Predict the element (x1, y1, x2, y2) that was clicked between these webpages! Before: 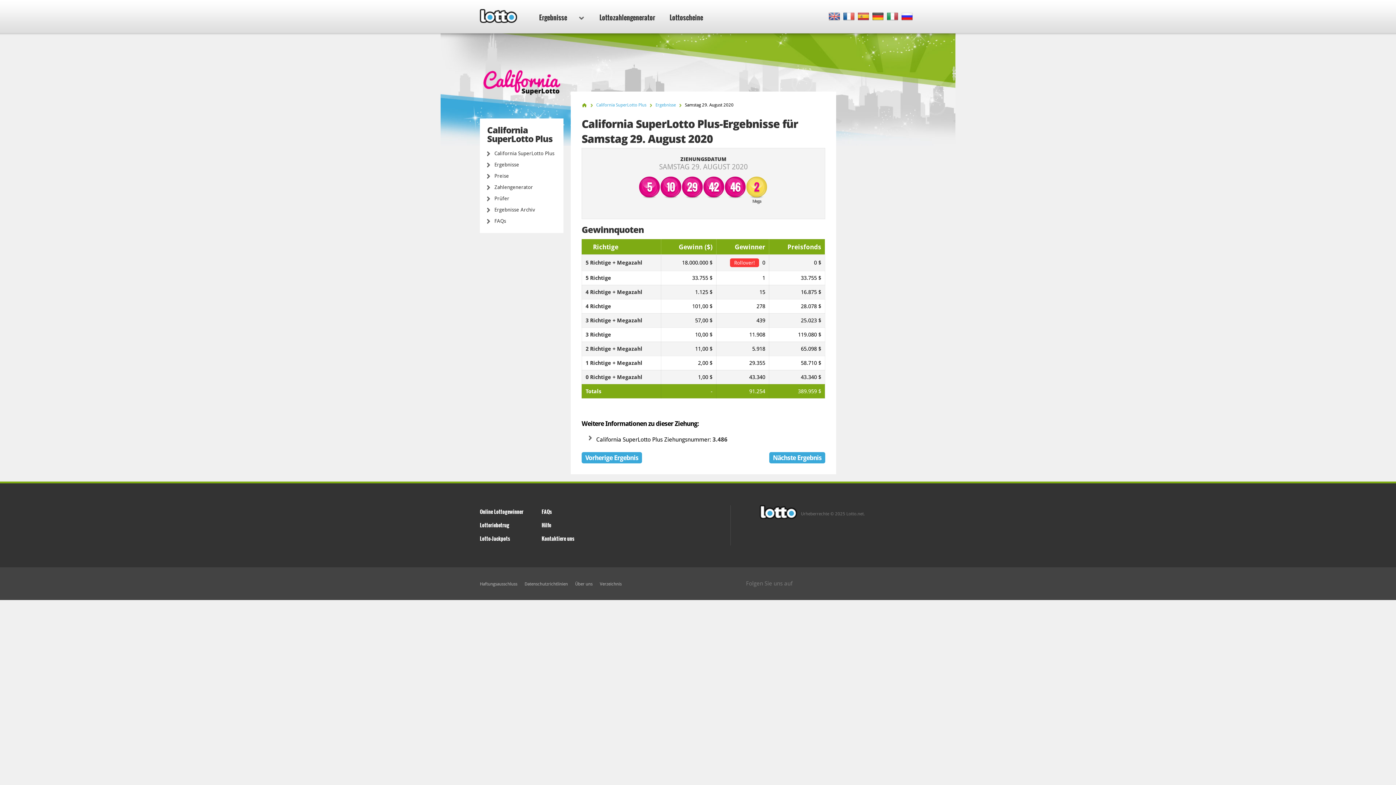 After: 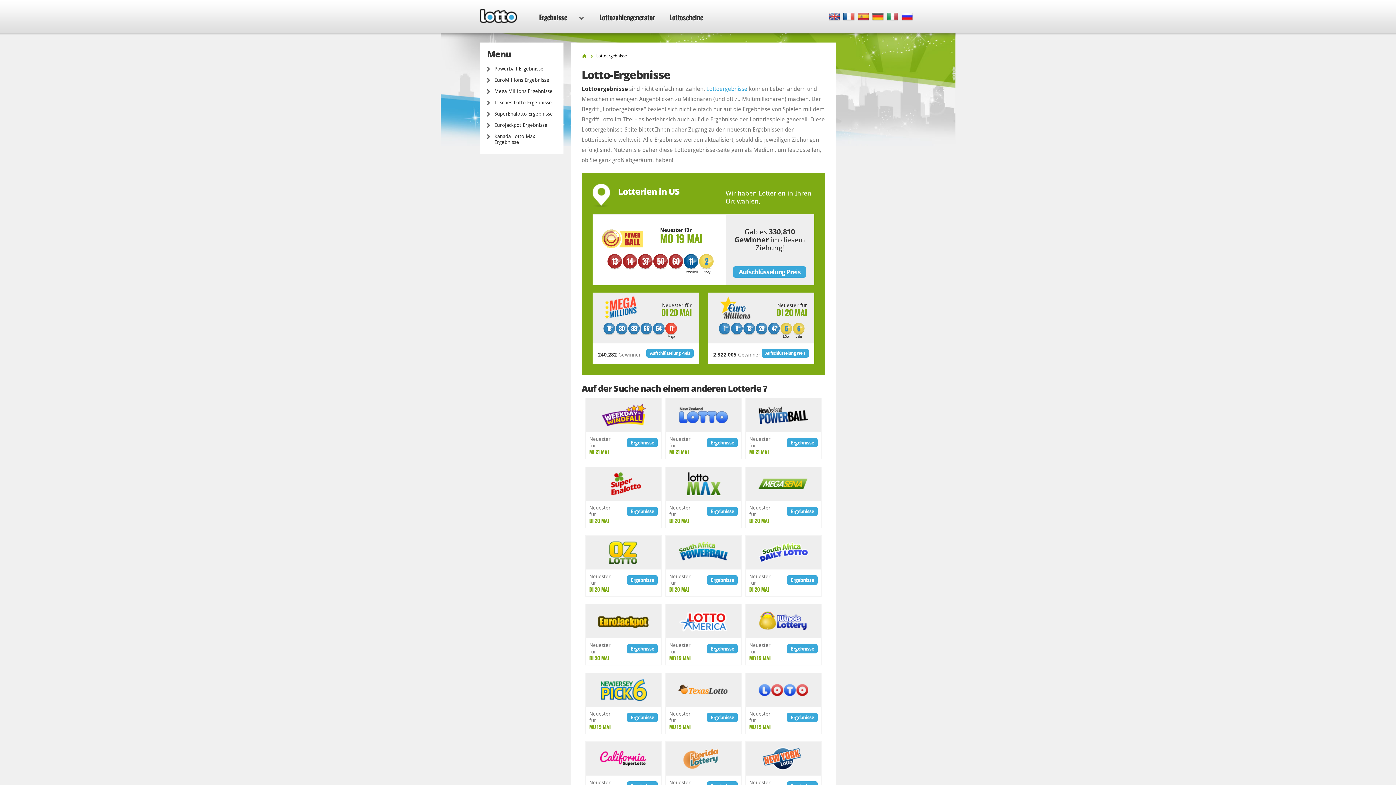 Action: label: Ergebnisse bbox: (528, 0, 593, 33)